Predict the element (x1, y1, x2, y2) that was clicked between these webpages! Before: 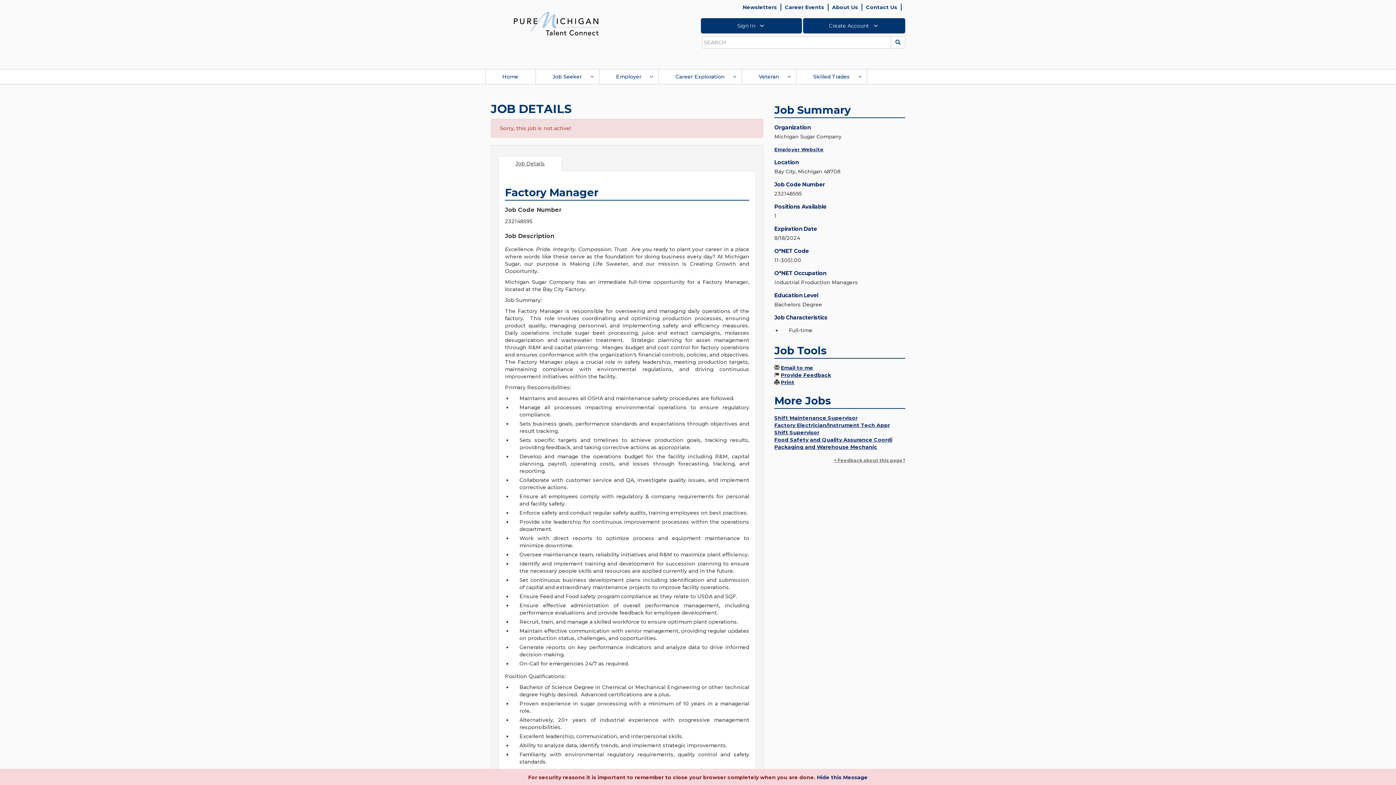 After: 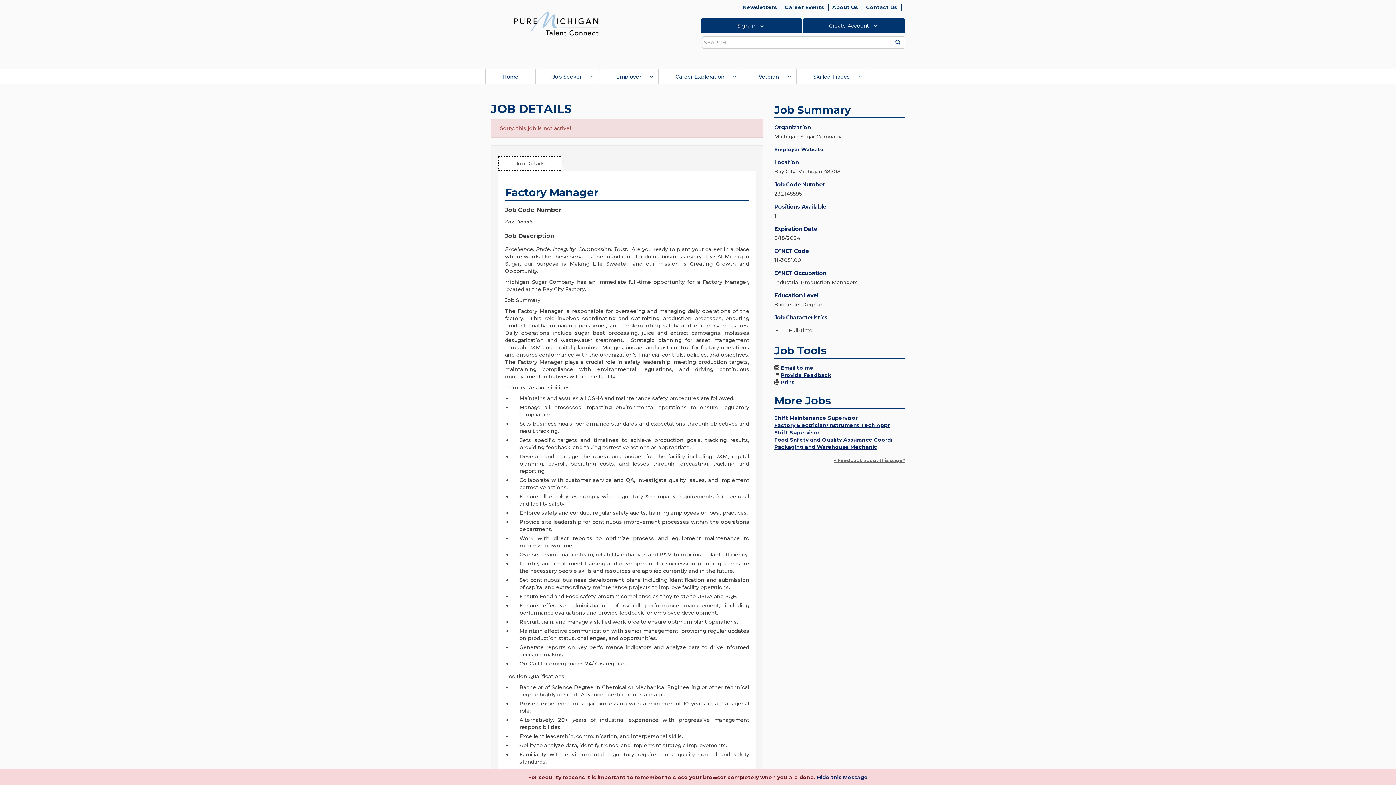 Action: label: Click for Job Details bbox: (498, 156, 562, 171)